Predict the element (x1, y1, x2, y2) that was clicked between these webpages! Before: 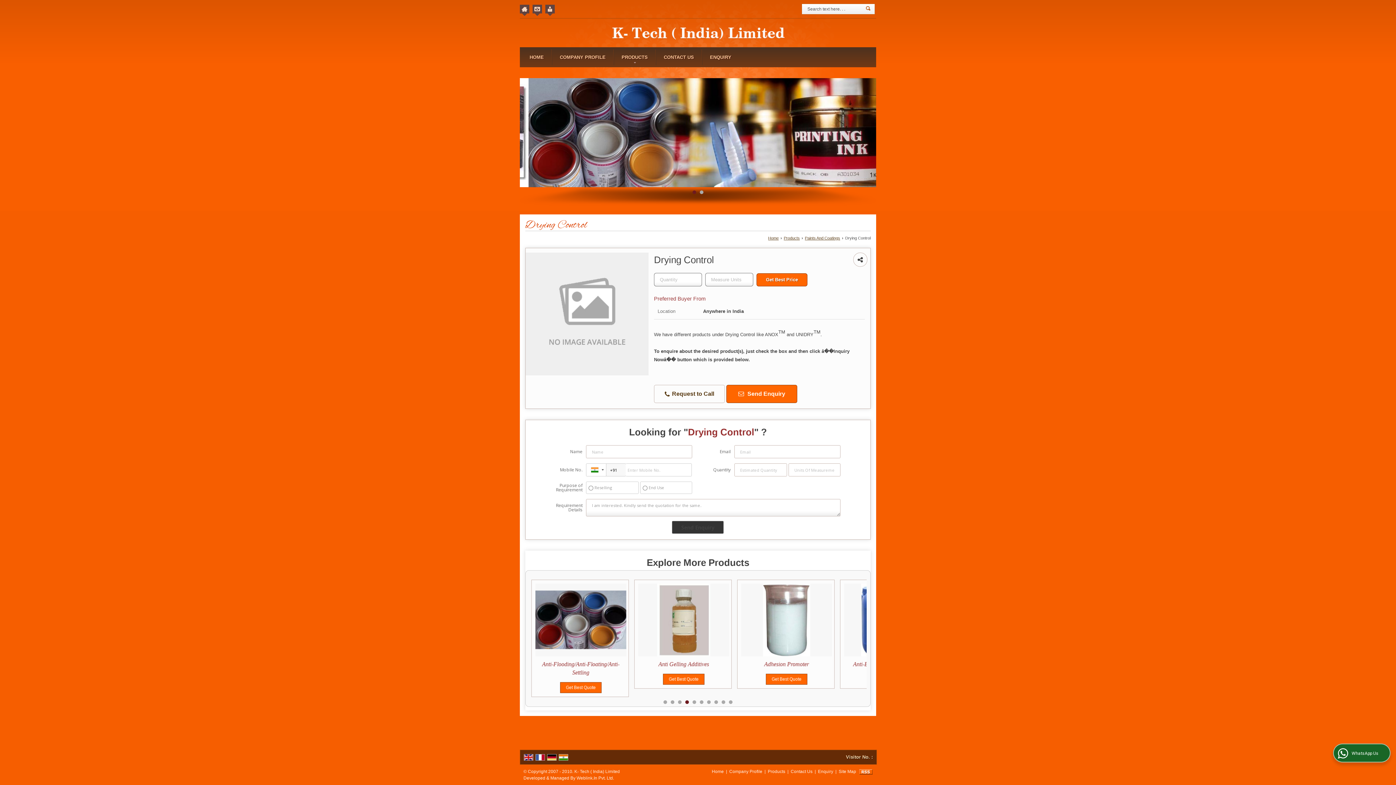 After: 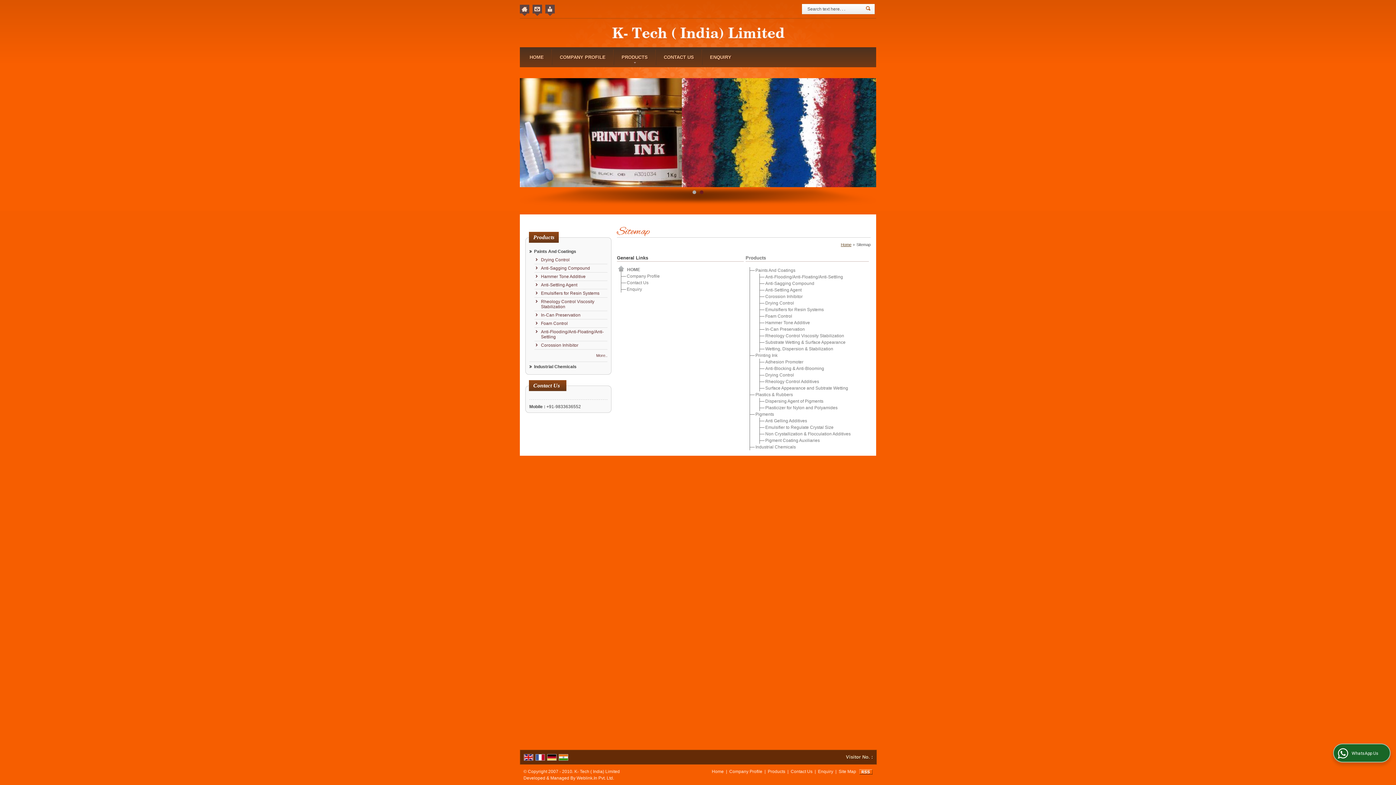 Action: label: Site Map bbox: (838, 769, 856, 774)